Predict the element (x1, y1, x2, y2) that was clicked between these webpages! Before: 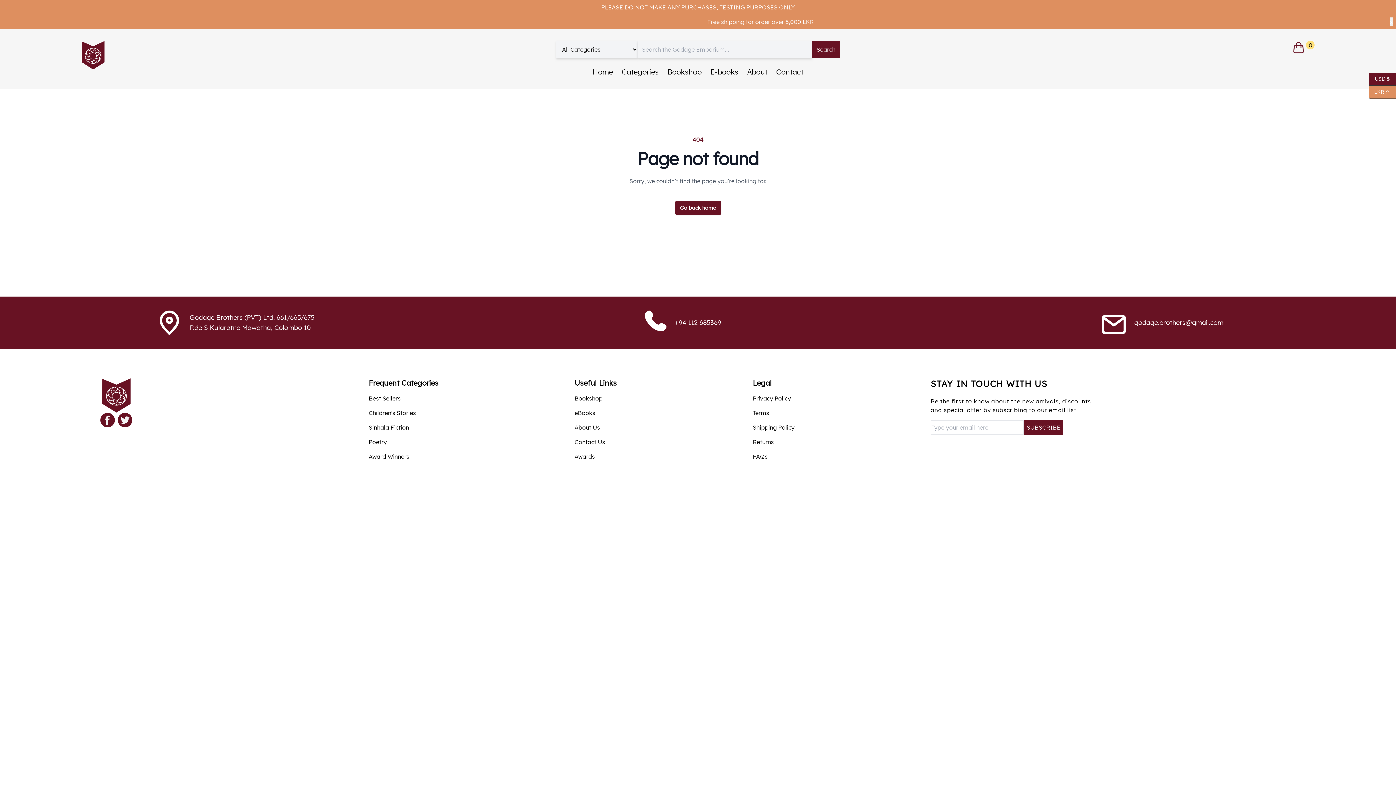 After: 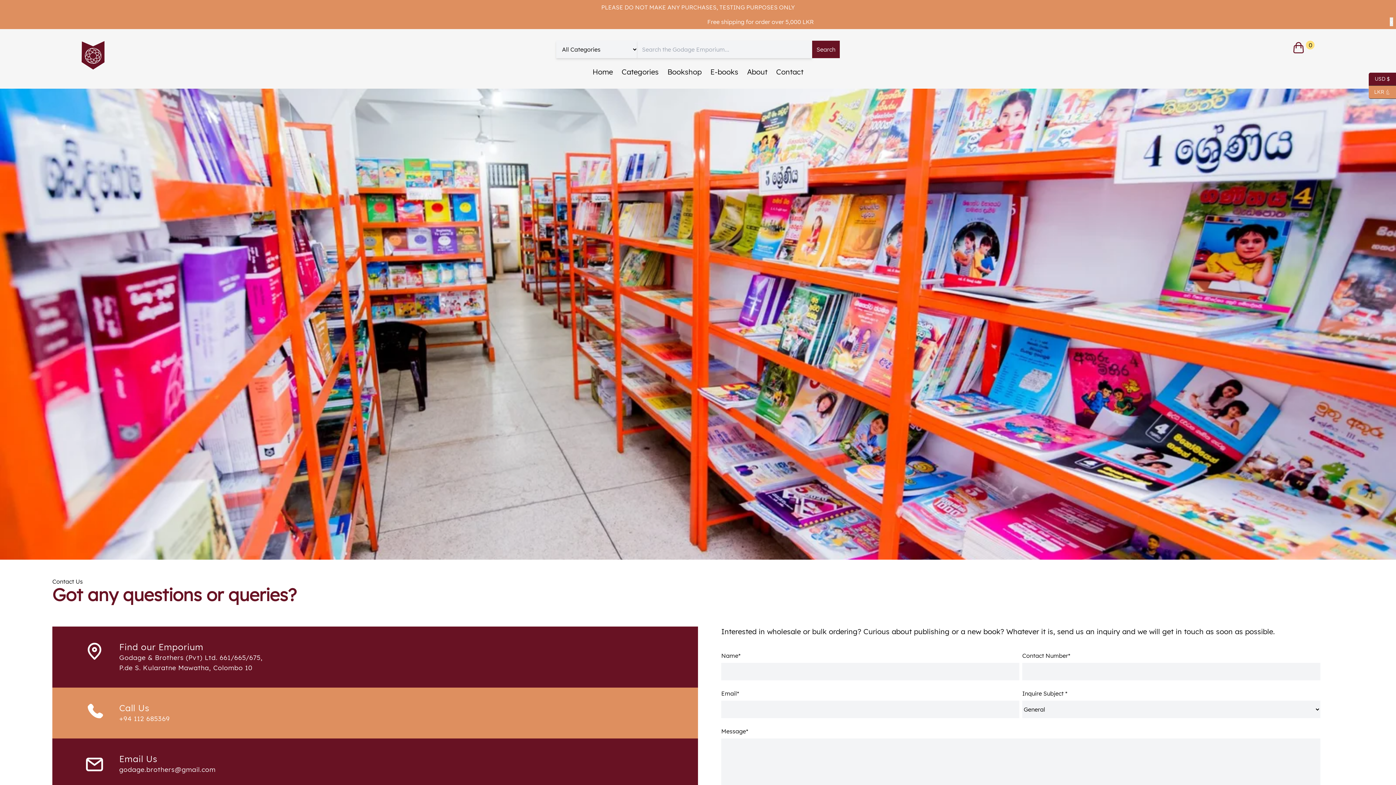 Action: label: Contact Us bbox: (574, 437, 616, 446)